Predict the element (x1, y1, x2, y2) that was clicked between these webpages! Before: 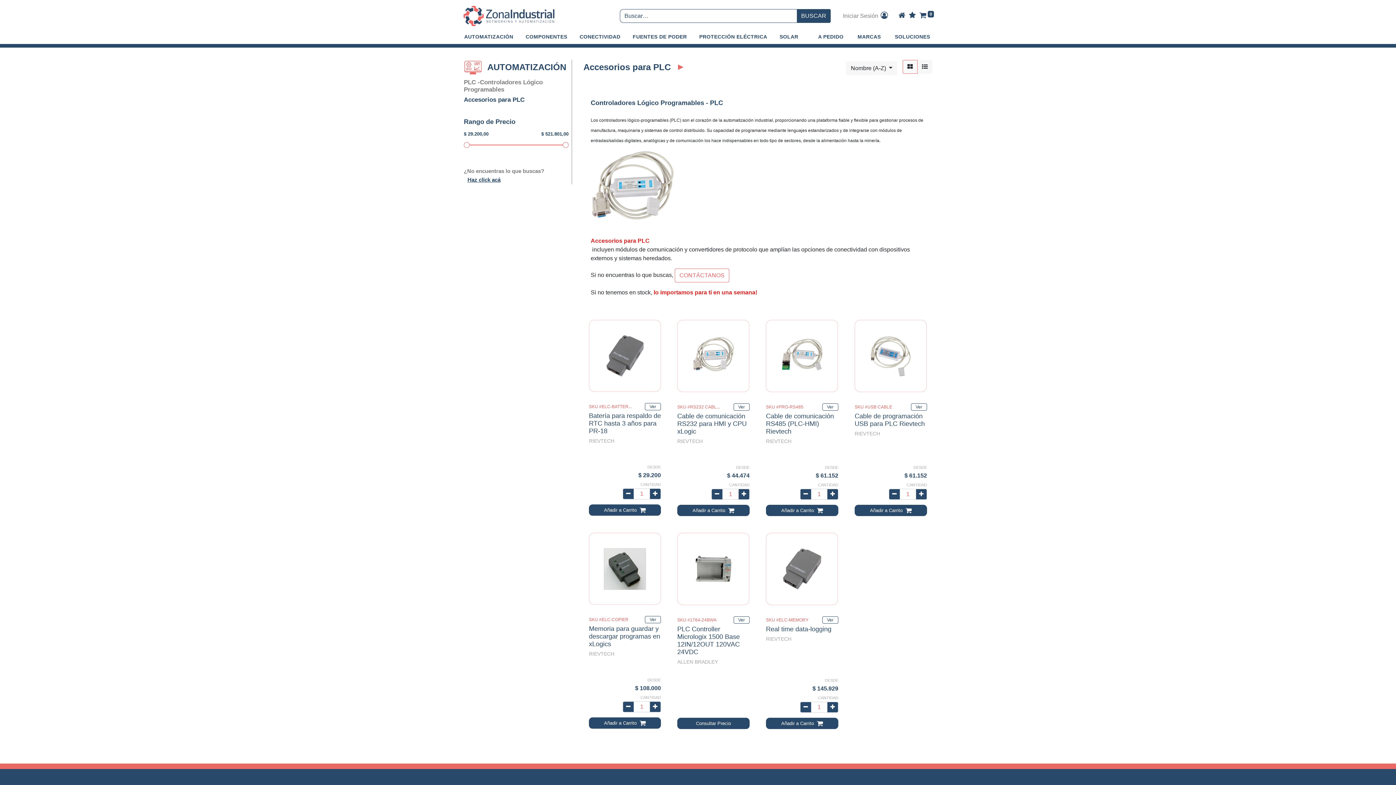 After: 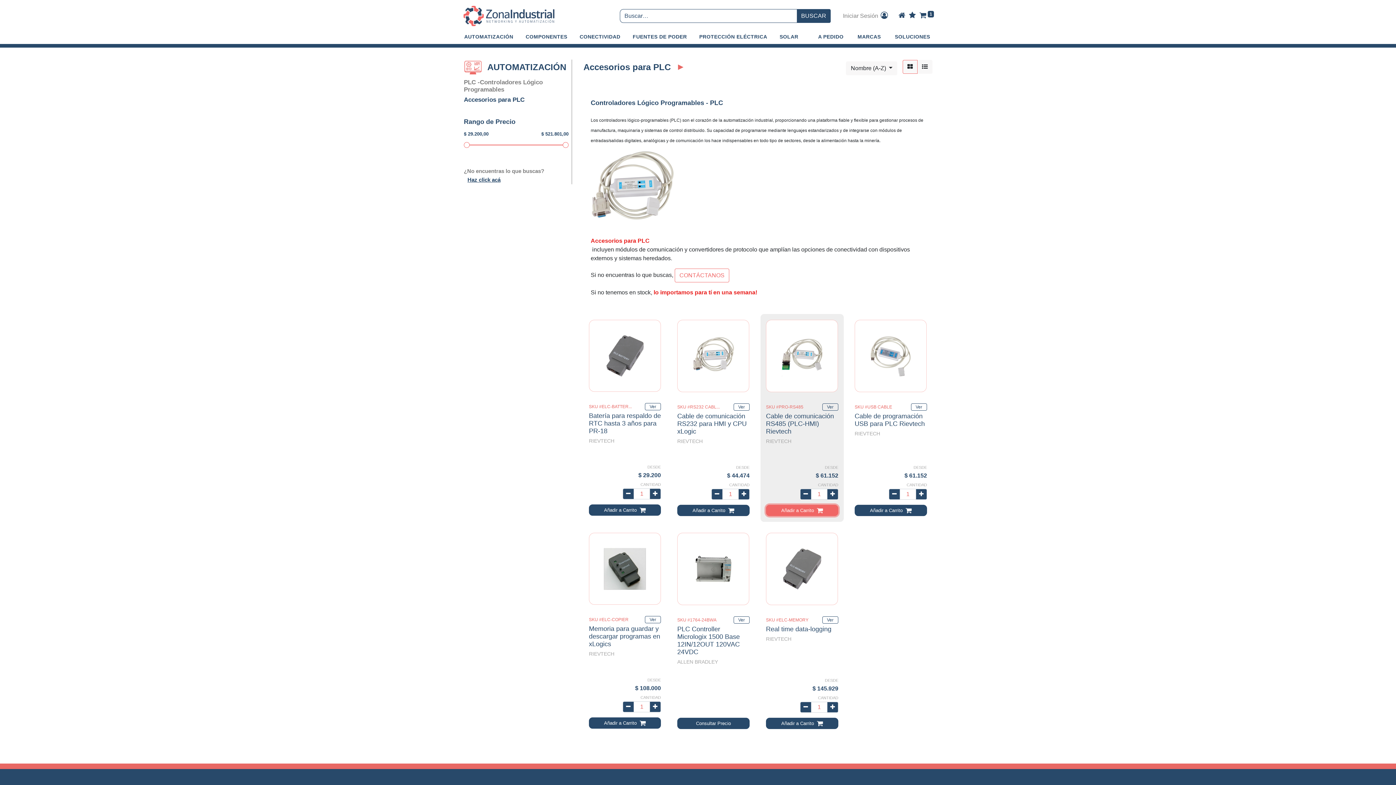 Action: label: Añadir a carrito bbox: (766, 505, 838, 516)